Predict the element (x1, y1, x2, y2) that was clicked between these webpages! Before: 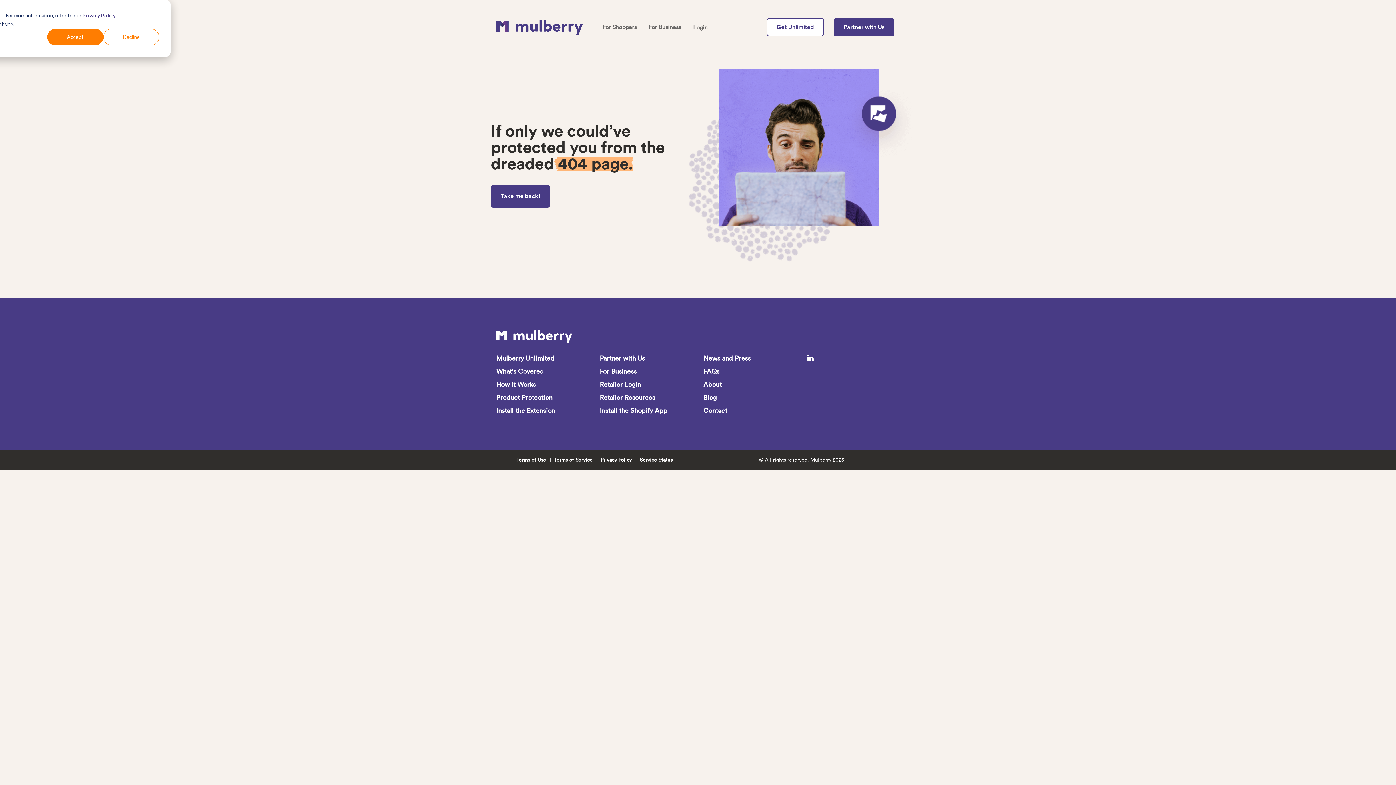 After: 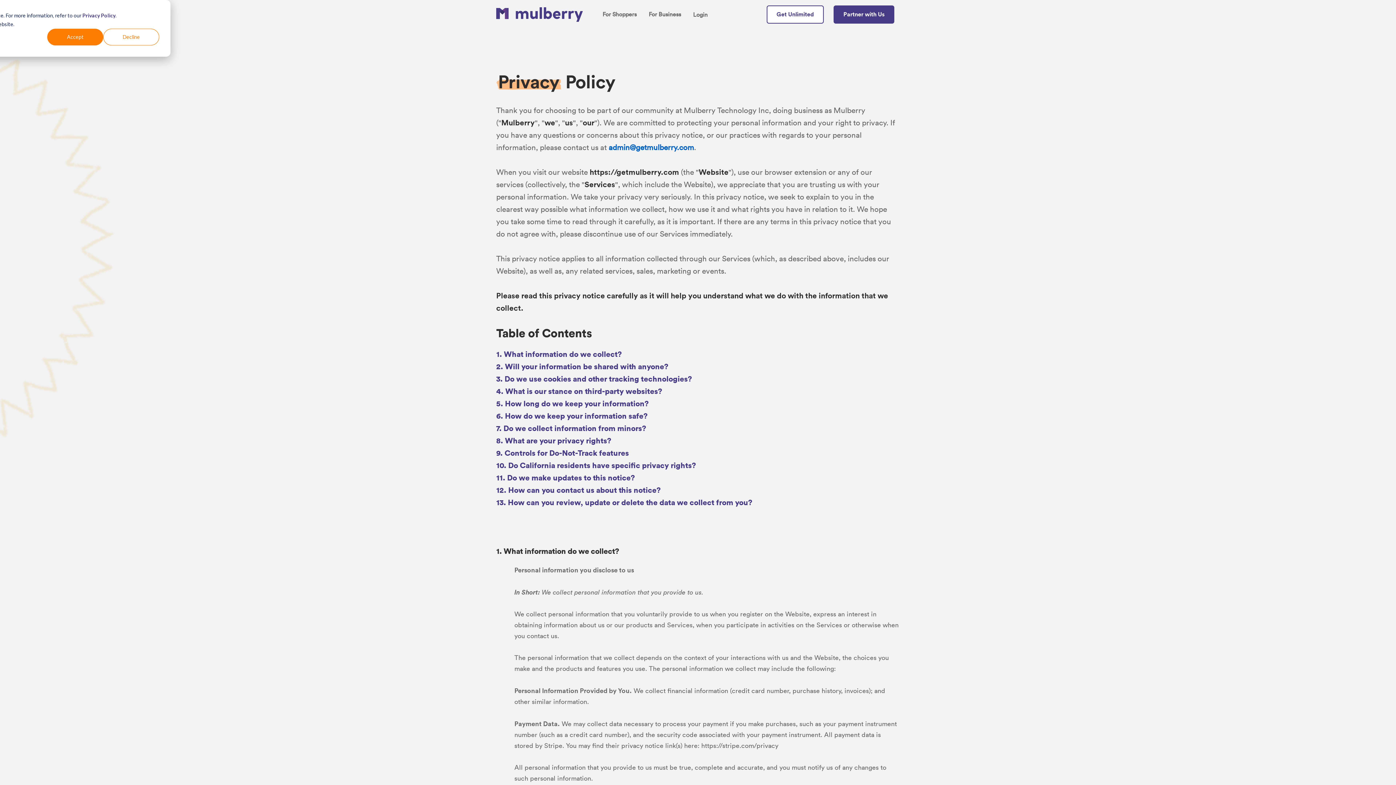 Action: bbox: (600, 456, 632, 463) label: Privacy Policy